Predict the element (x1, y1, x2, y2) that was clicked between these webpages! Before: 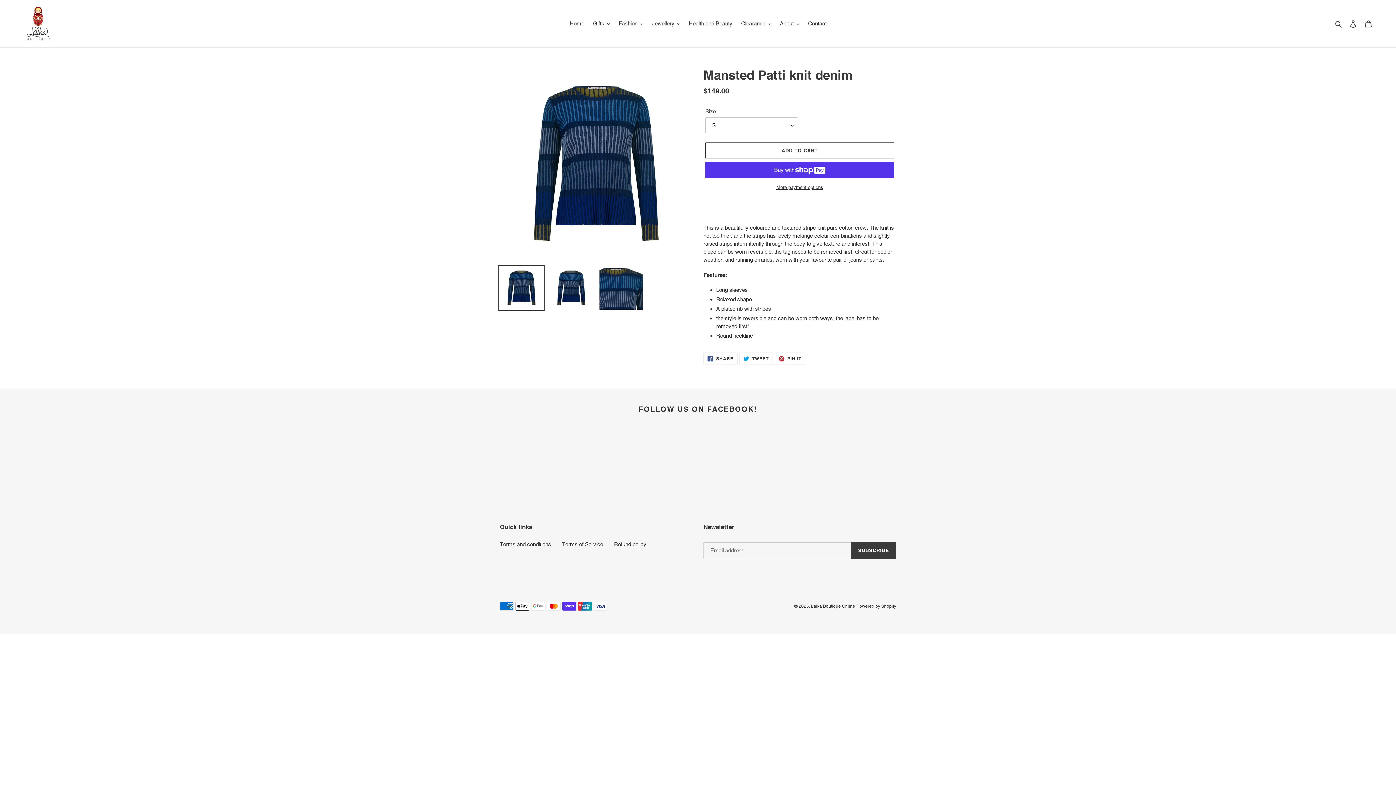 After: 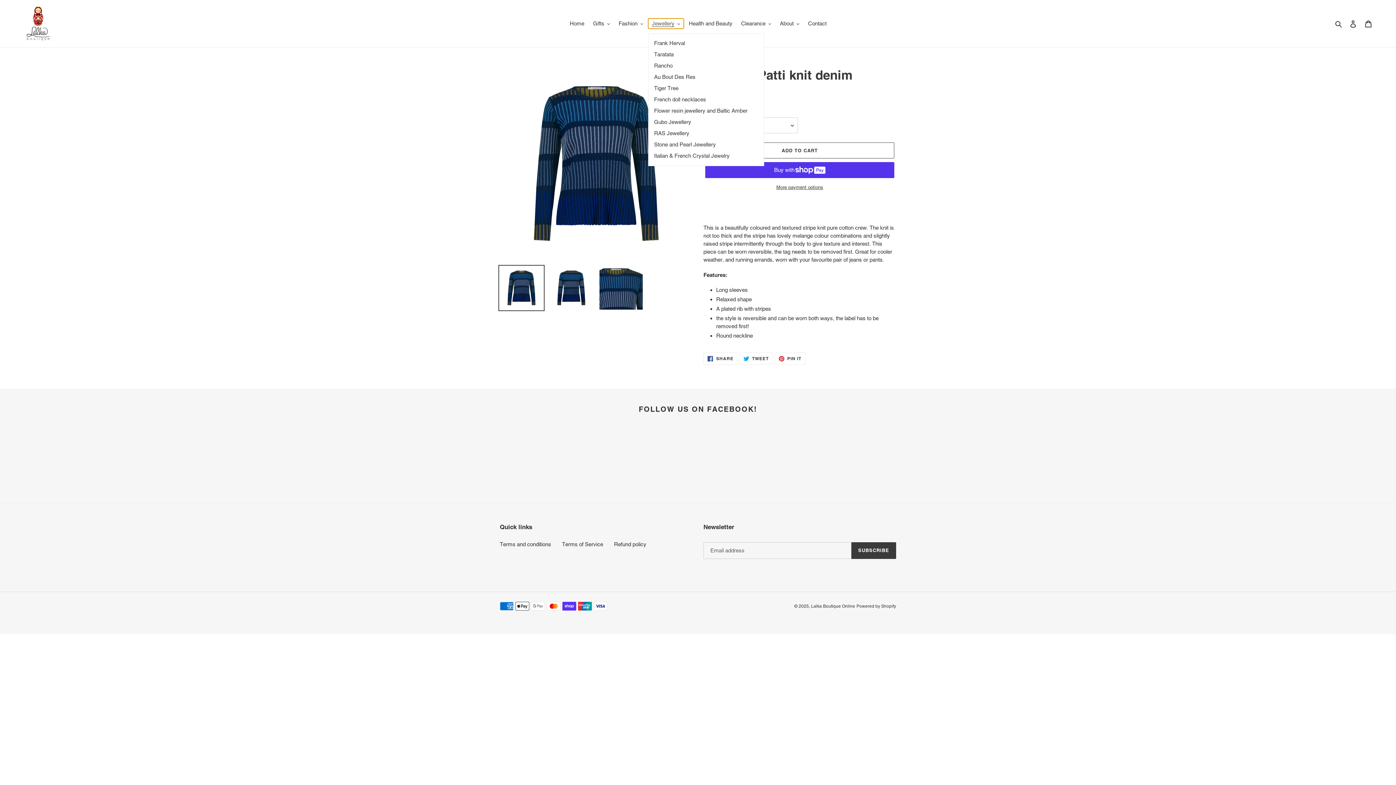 Action: bbox: (648, 18, 683, 28) label: Jewellery